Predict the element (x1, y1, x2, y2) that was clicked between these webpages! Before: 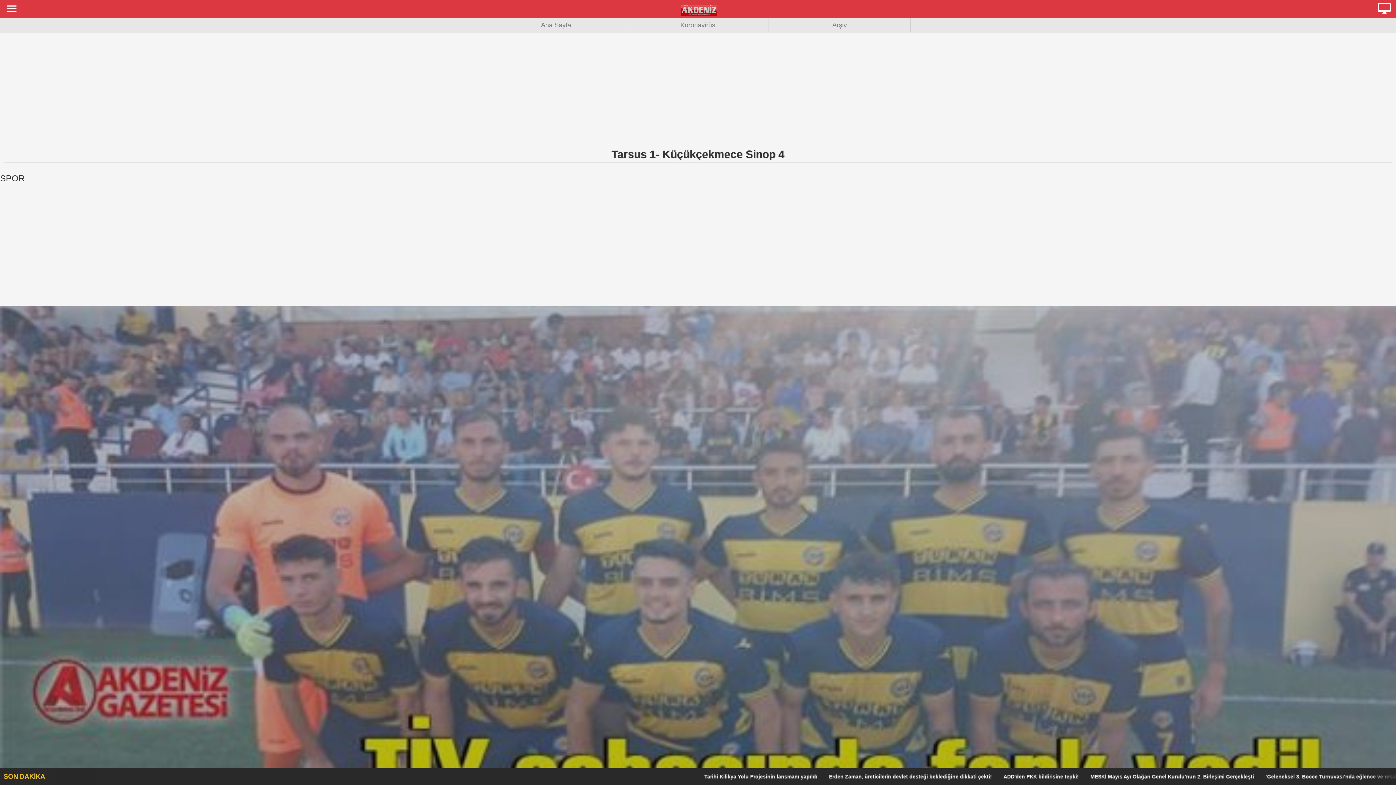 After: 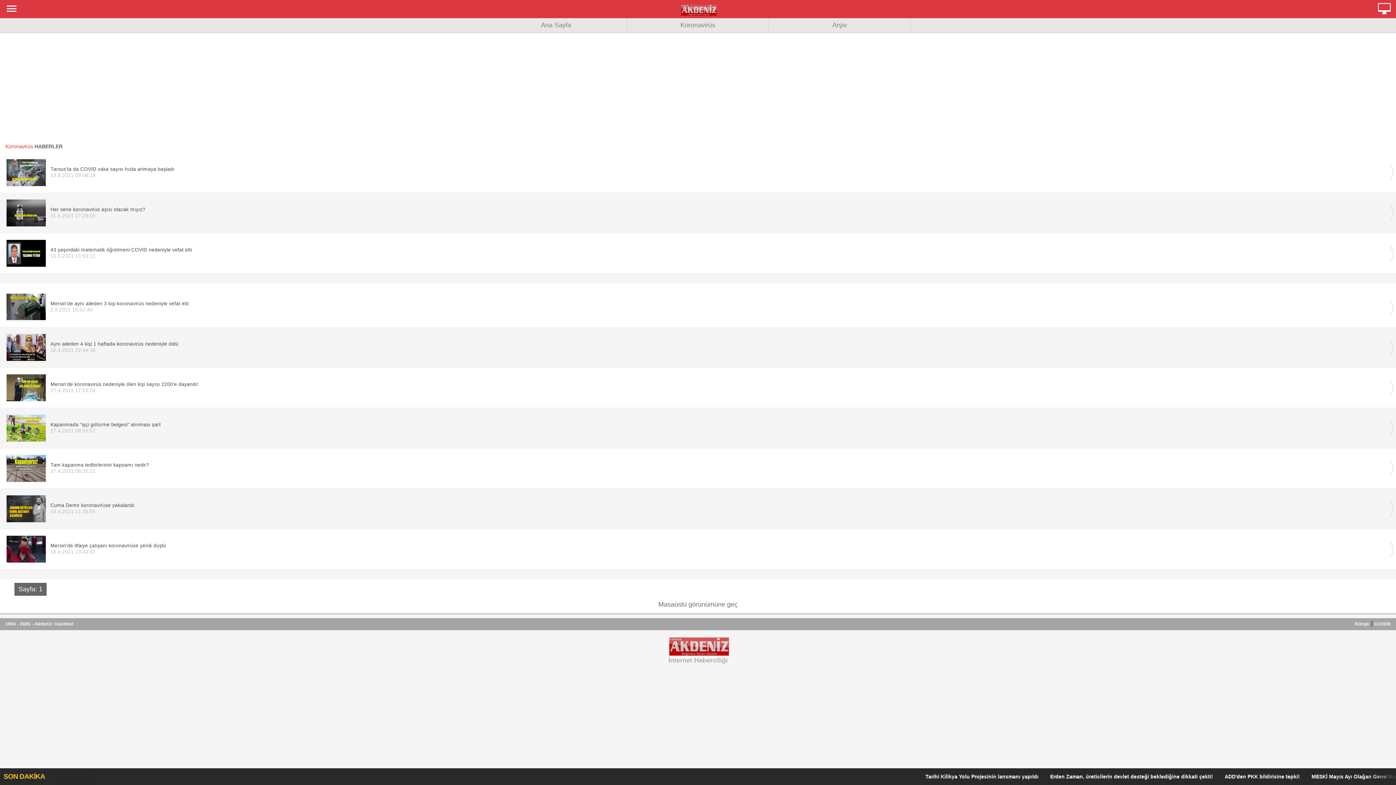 Action: label: Koronavirüs bbox: (627, 17, 768, 32)